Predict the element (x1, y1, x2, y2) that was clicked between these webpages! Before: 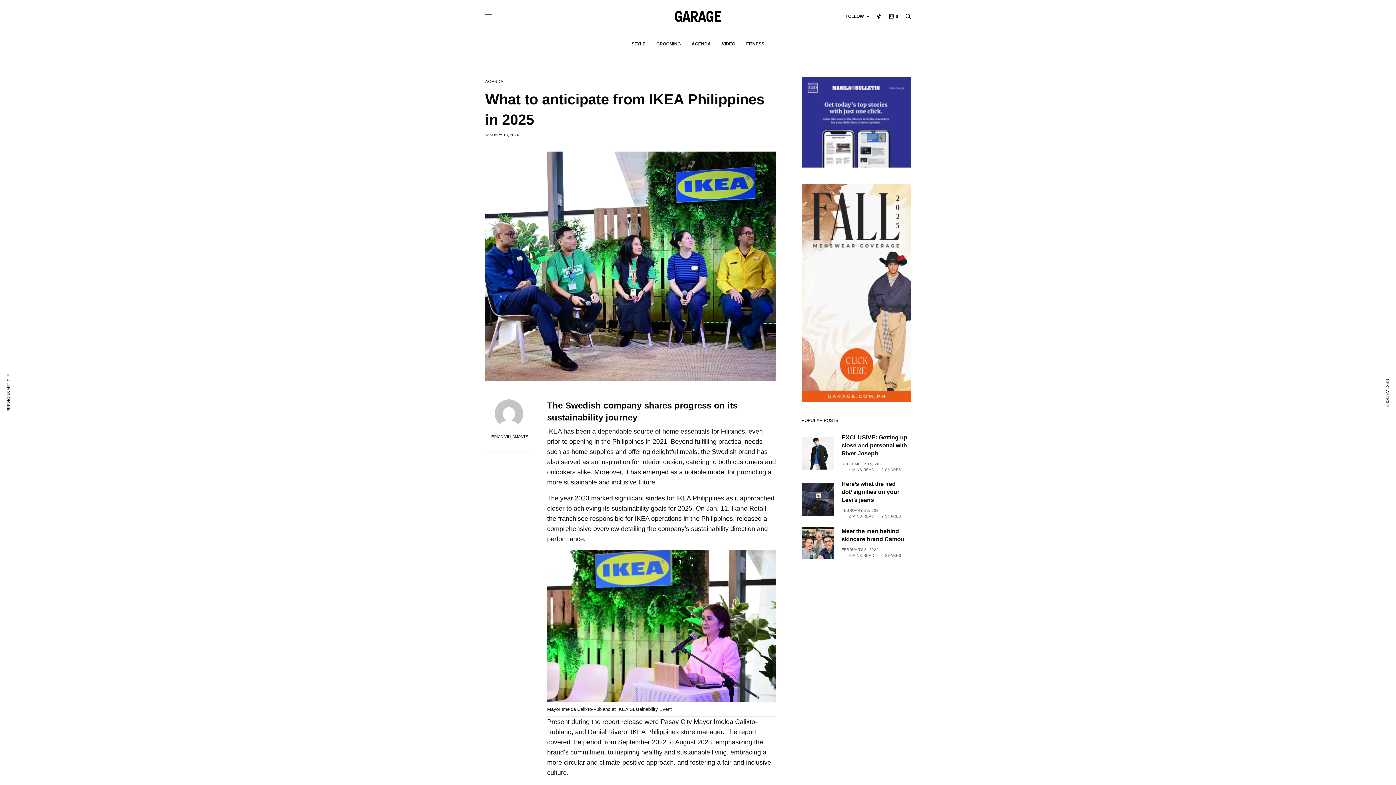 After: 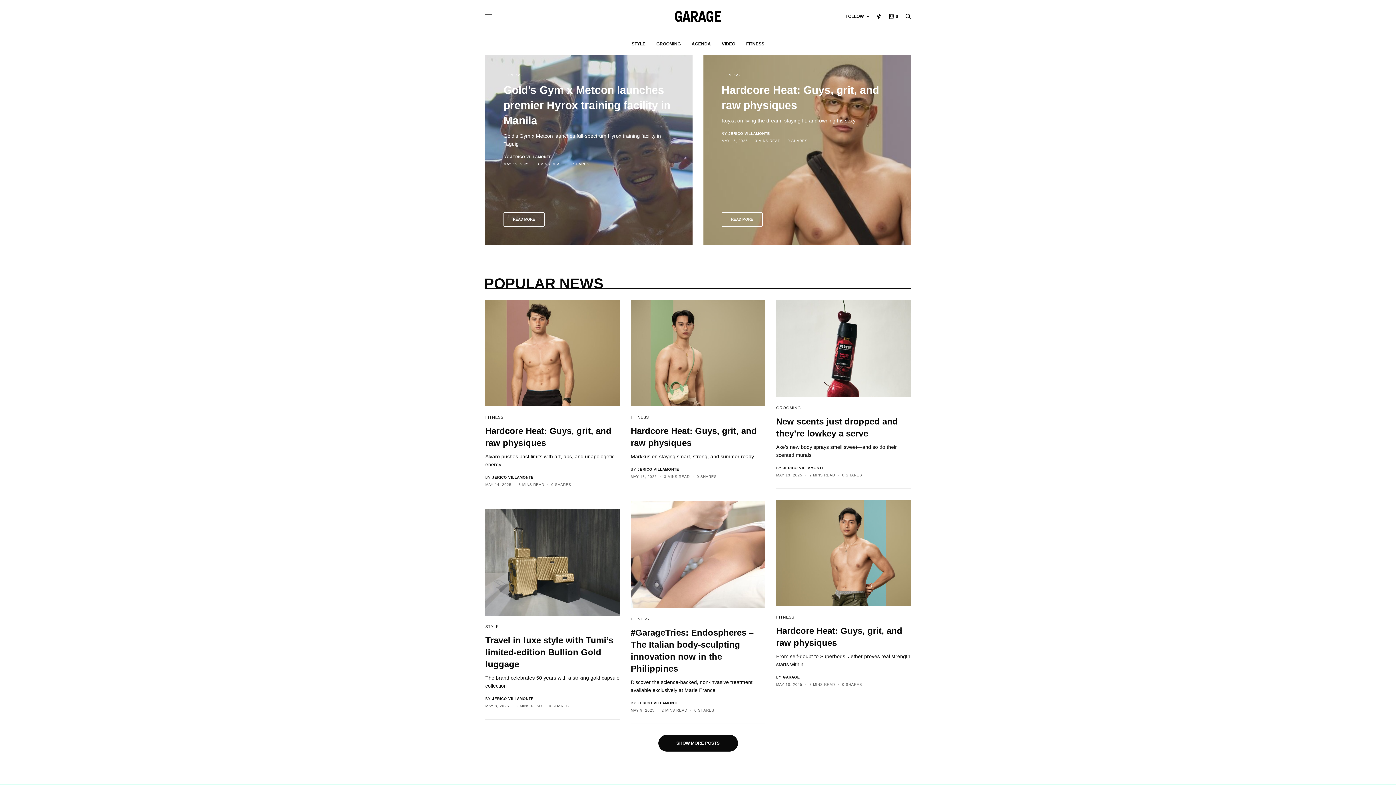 Action: bbox: (675, 10, 721, 21)